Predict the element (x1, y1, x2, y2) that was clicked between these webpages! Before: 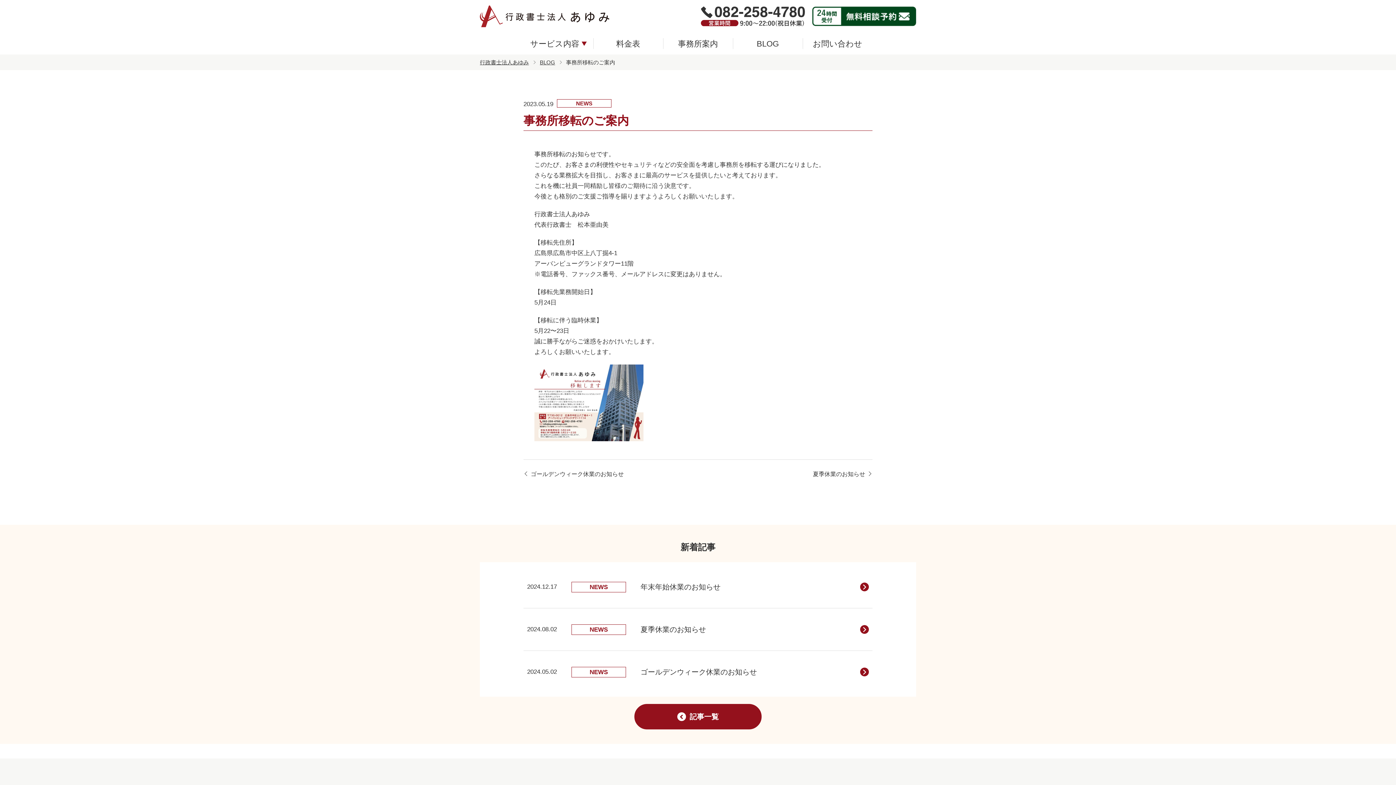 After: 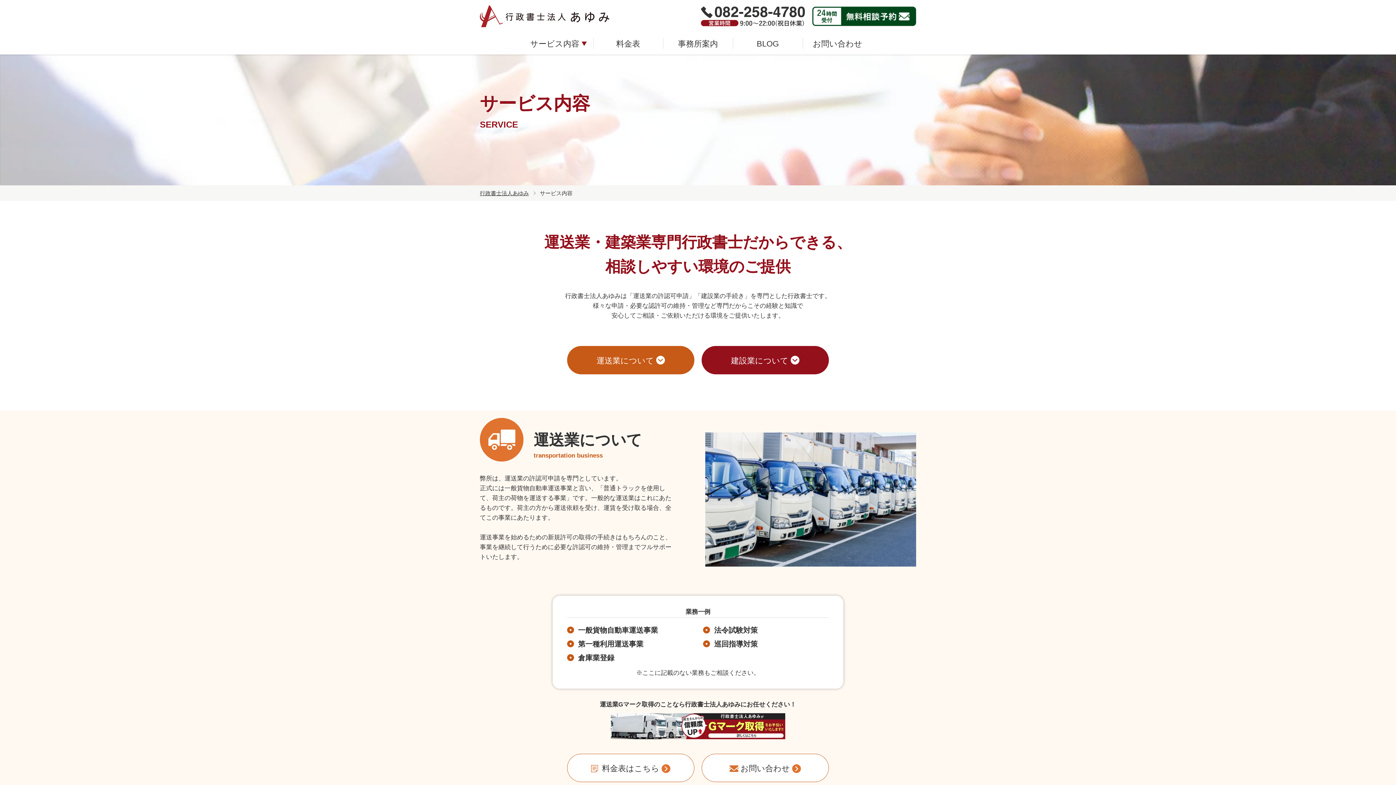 Action: label: サービス内容 bbox: (523, 32, 593, 54)